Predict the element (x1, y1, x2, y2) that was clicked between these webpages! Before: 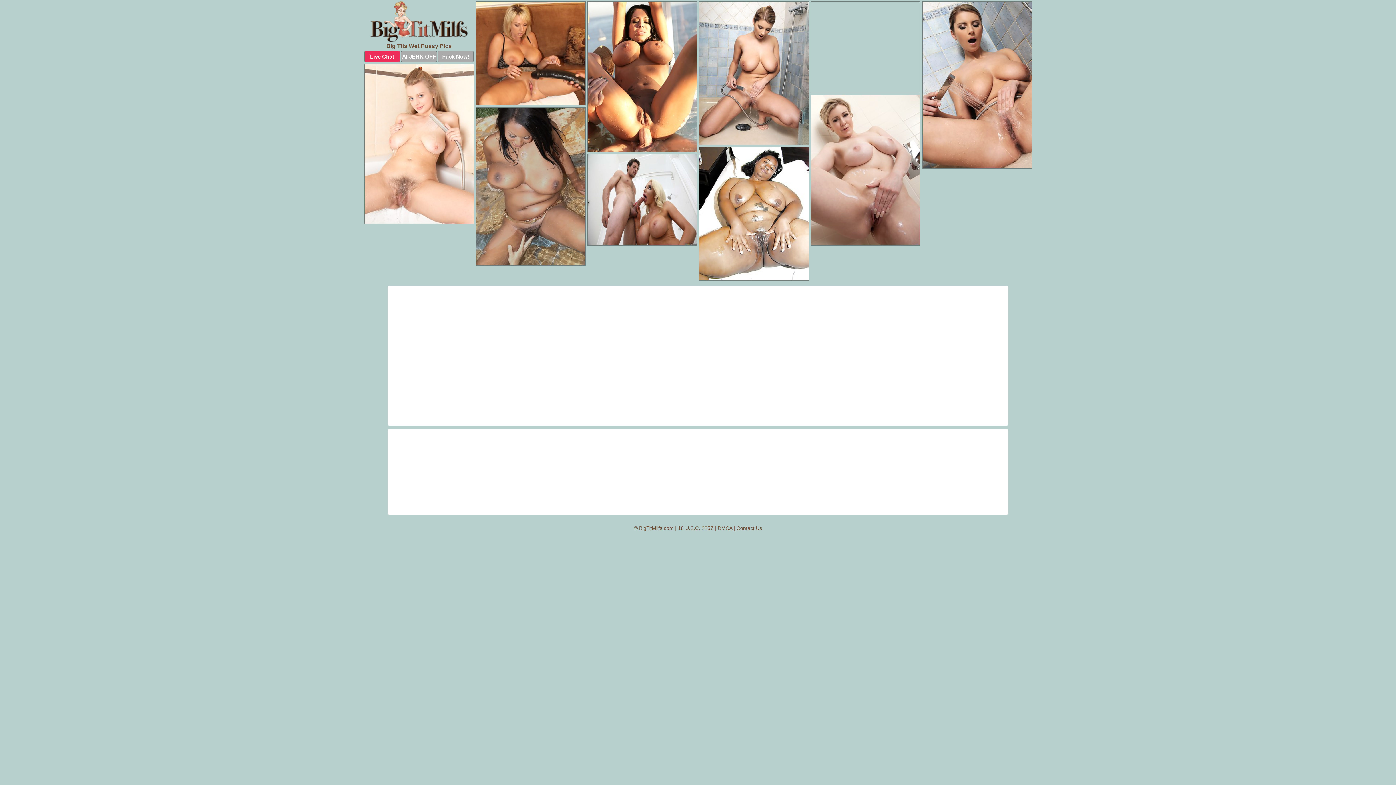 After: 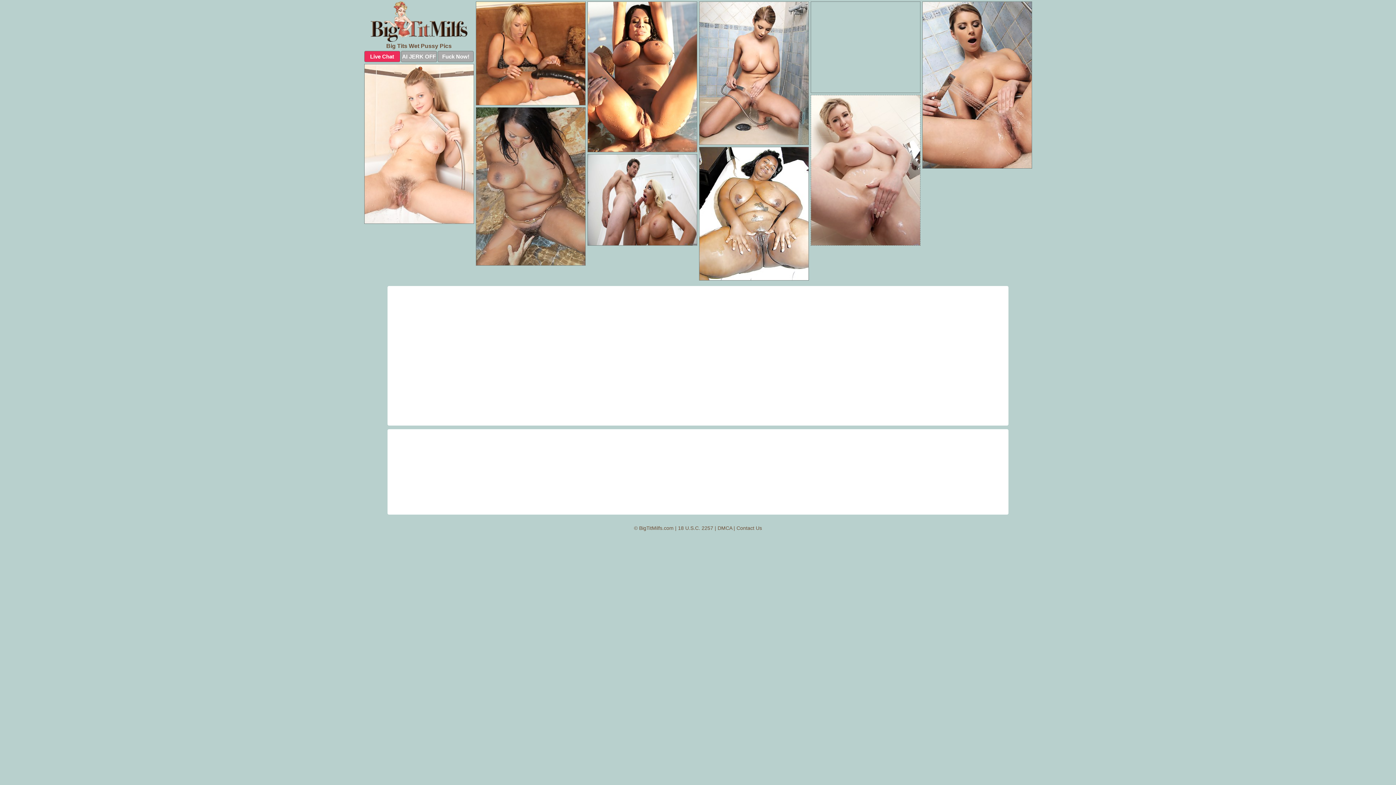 Action: bbox: (810, 94, 920, 245)